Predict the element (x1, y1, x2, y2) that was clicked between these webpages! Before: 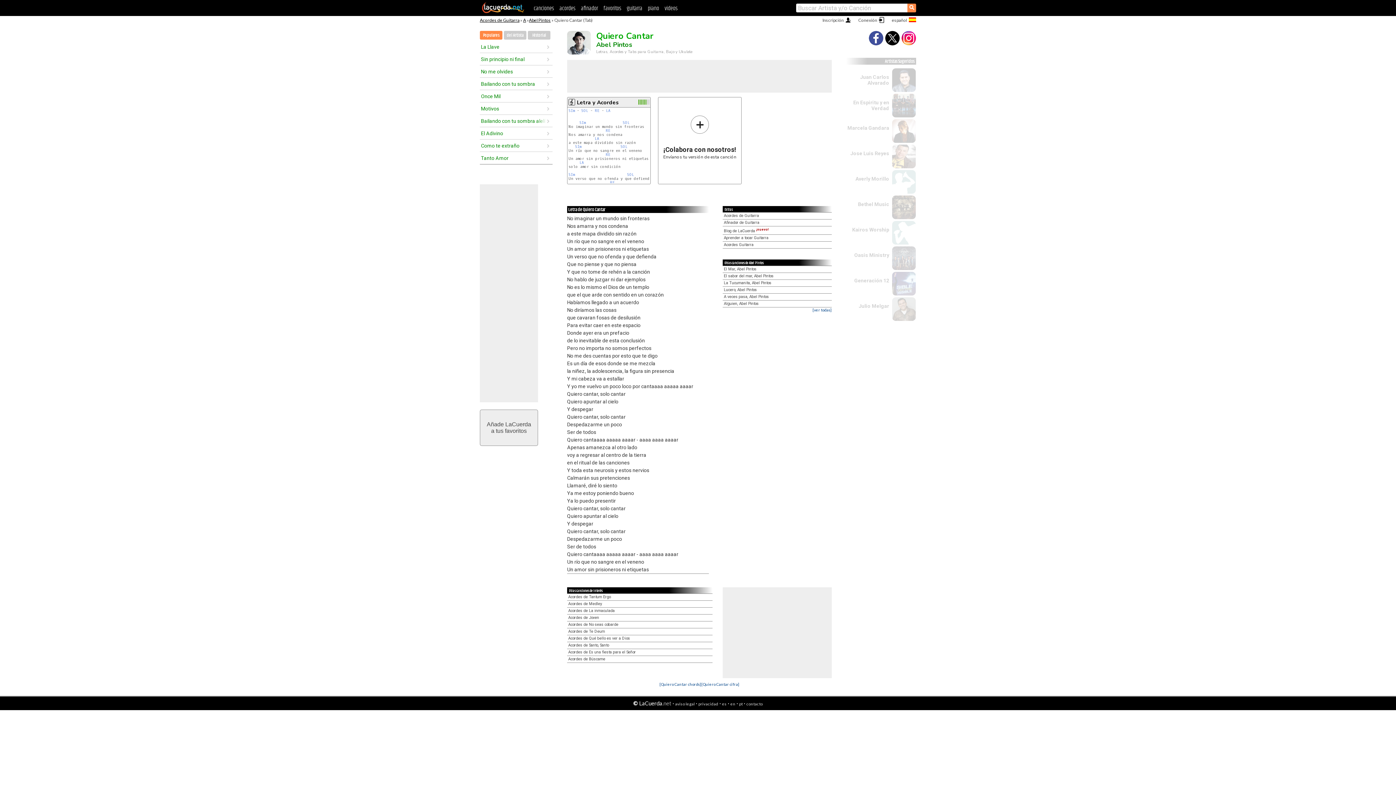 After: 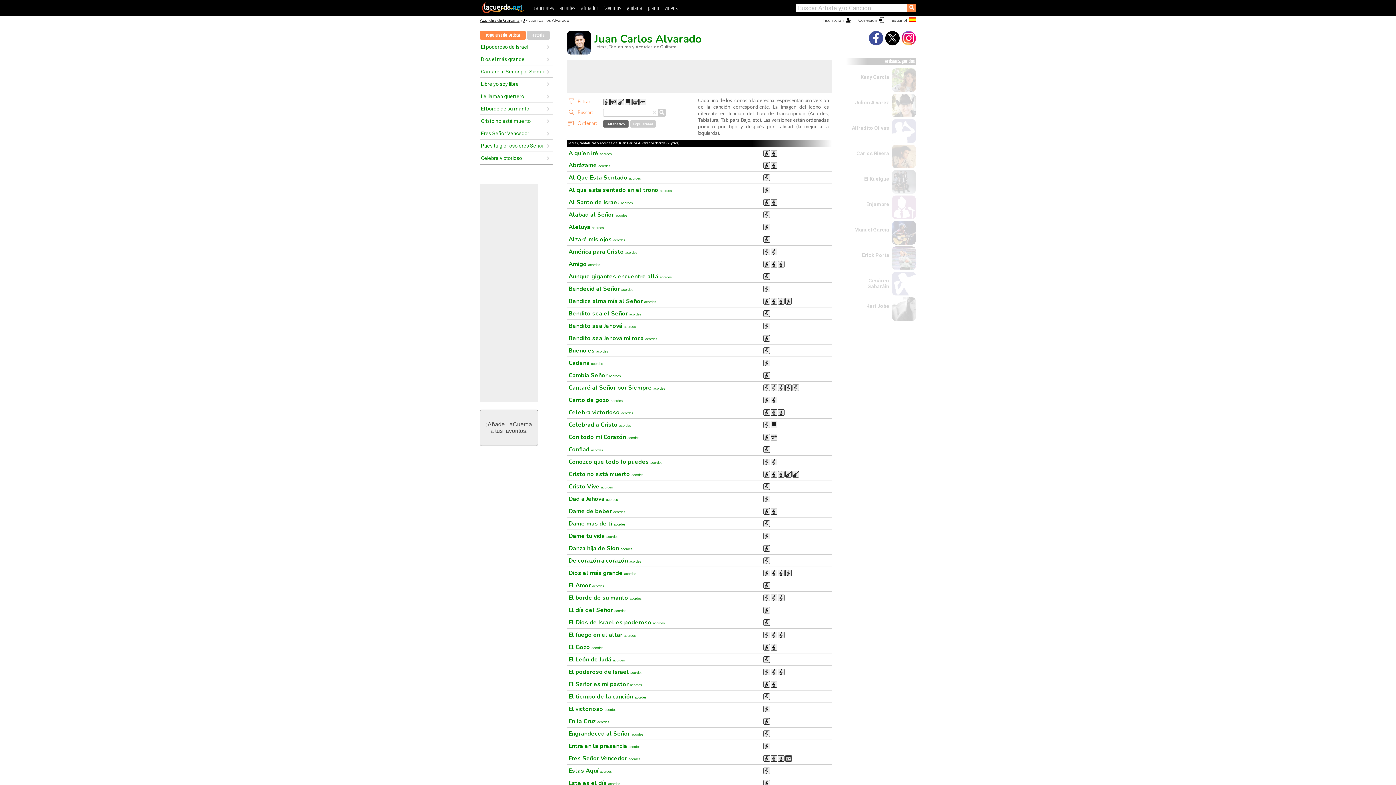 Action: label: Juan Carlos Alvarado bbox: (860, 74, 889, 85)